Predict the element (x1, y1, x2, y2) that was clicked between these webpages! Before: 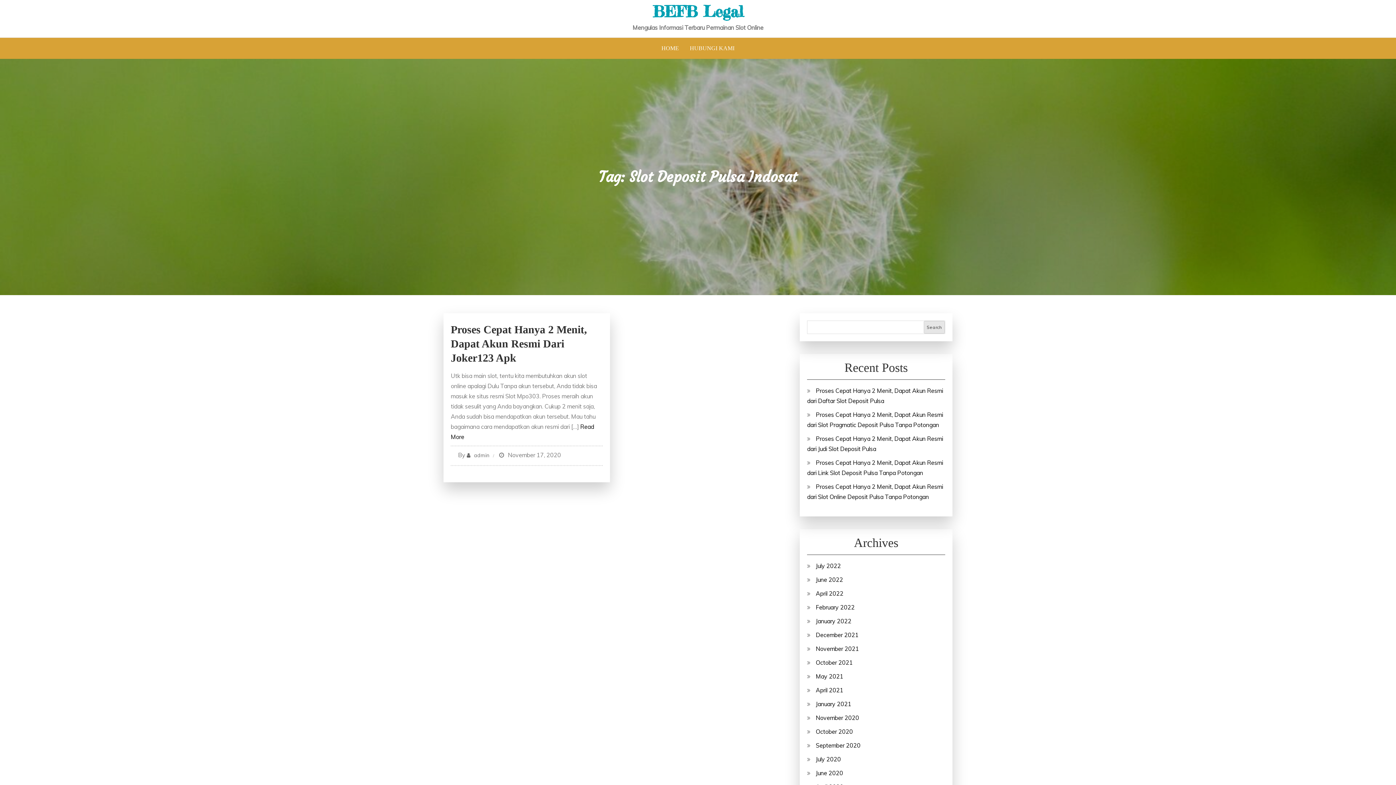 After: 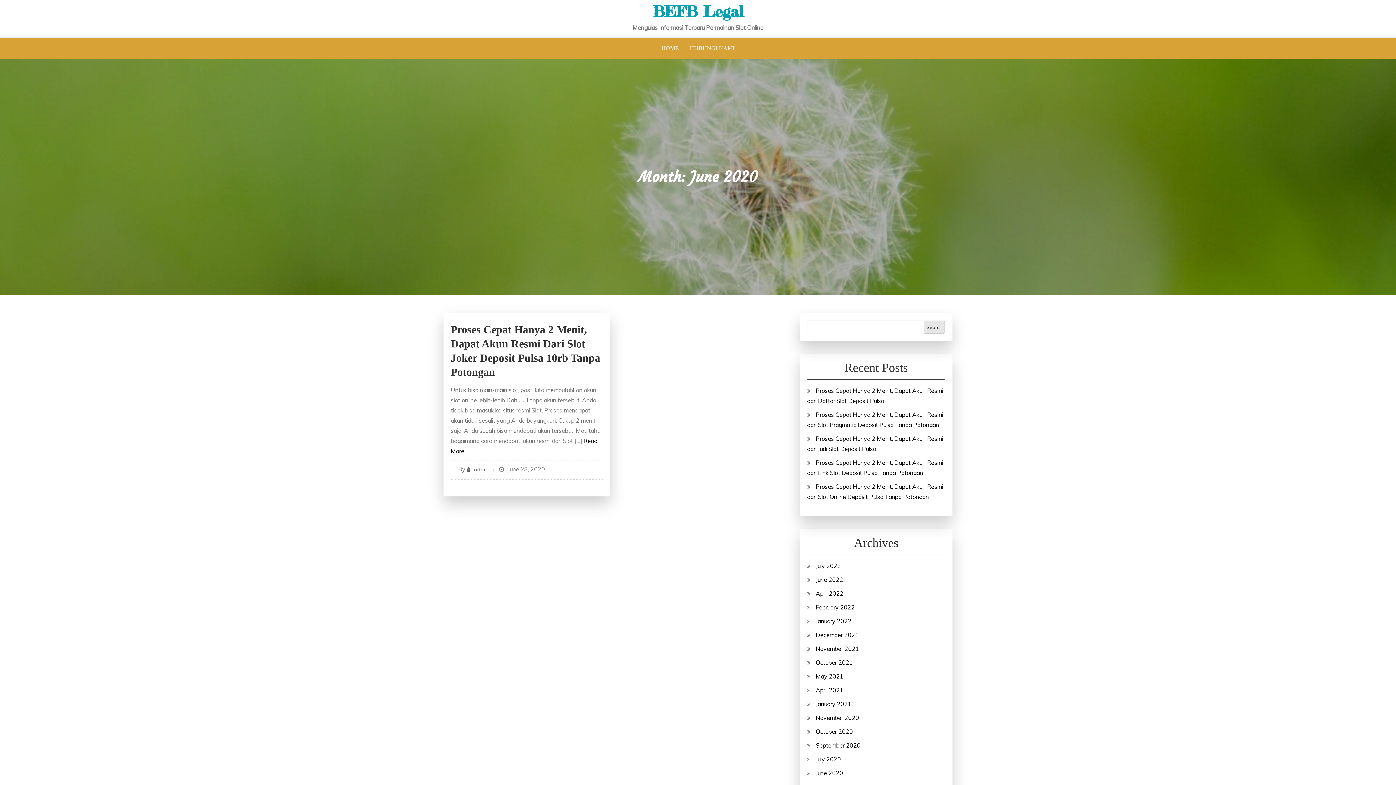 Action: bbox: (816, 769, 843, 777) label: June 2020